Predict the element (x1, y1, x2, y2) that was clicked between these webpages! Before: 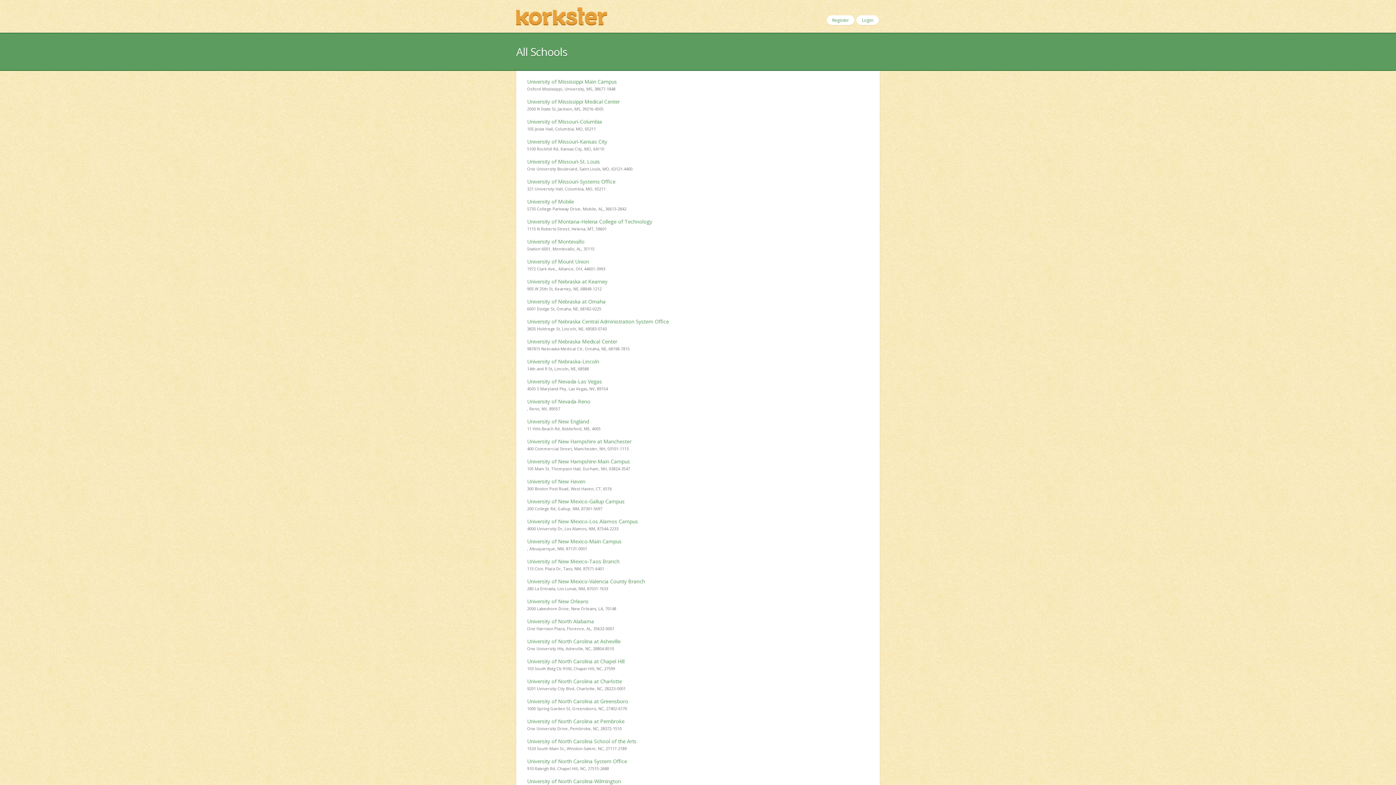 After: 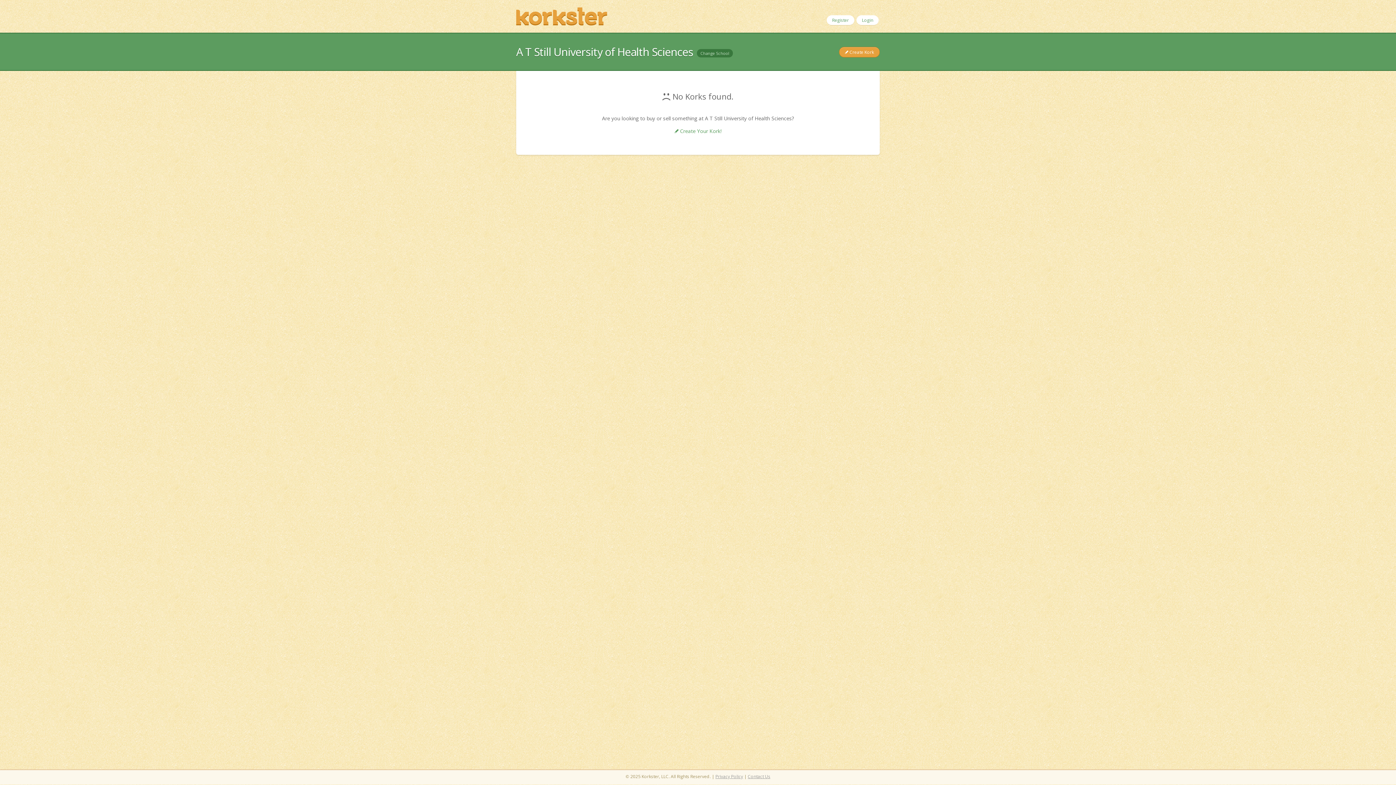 Action: bbox: (527, 498, 624, 505) label: University of New Mexico-Gallup Campus